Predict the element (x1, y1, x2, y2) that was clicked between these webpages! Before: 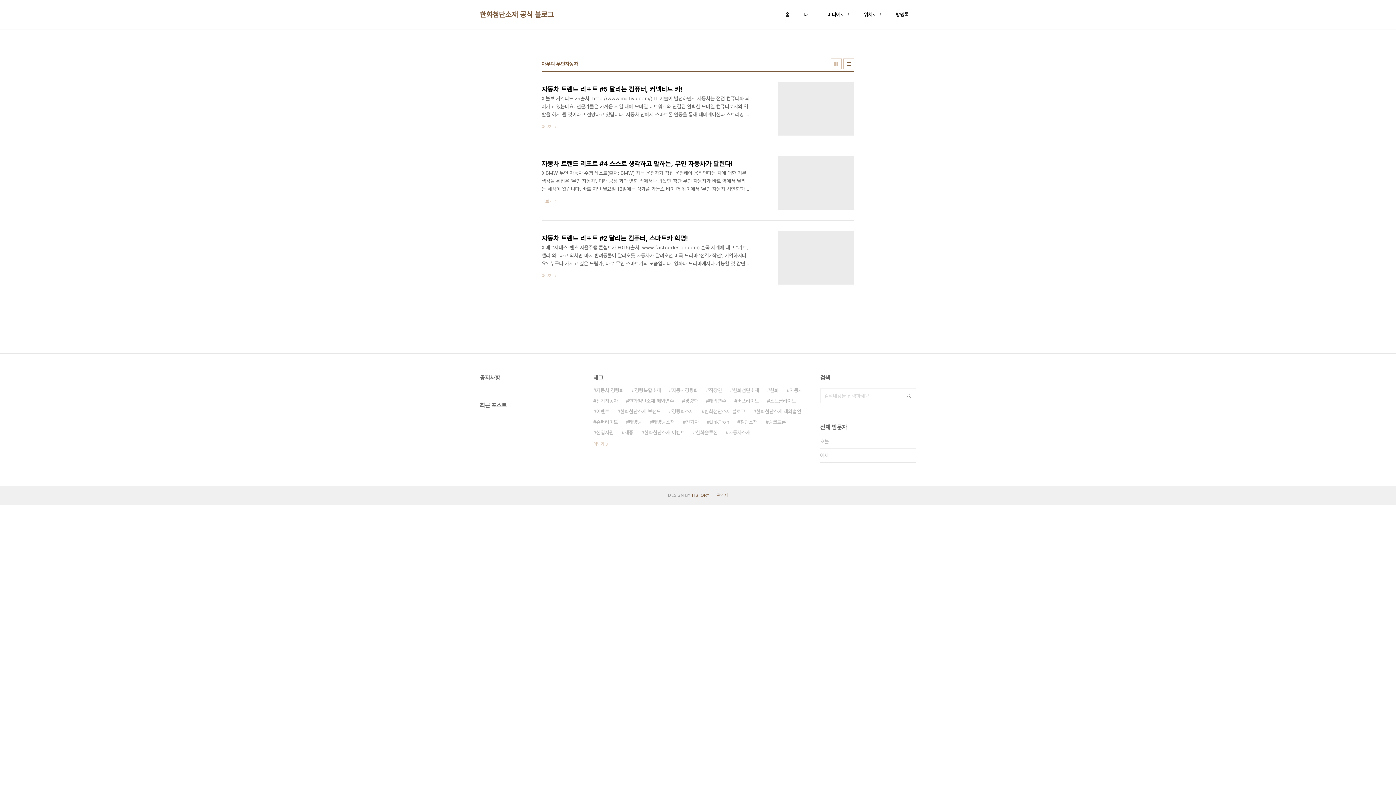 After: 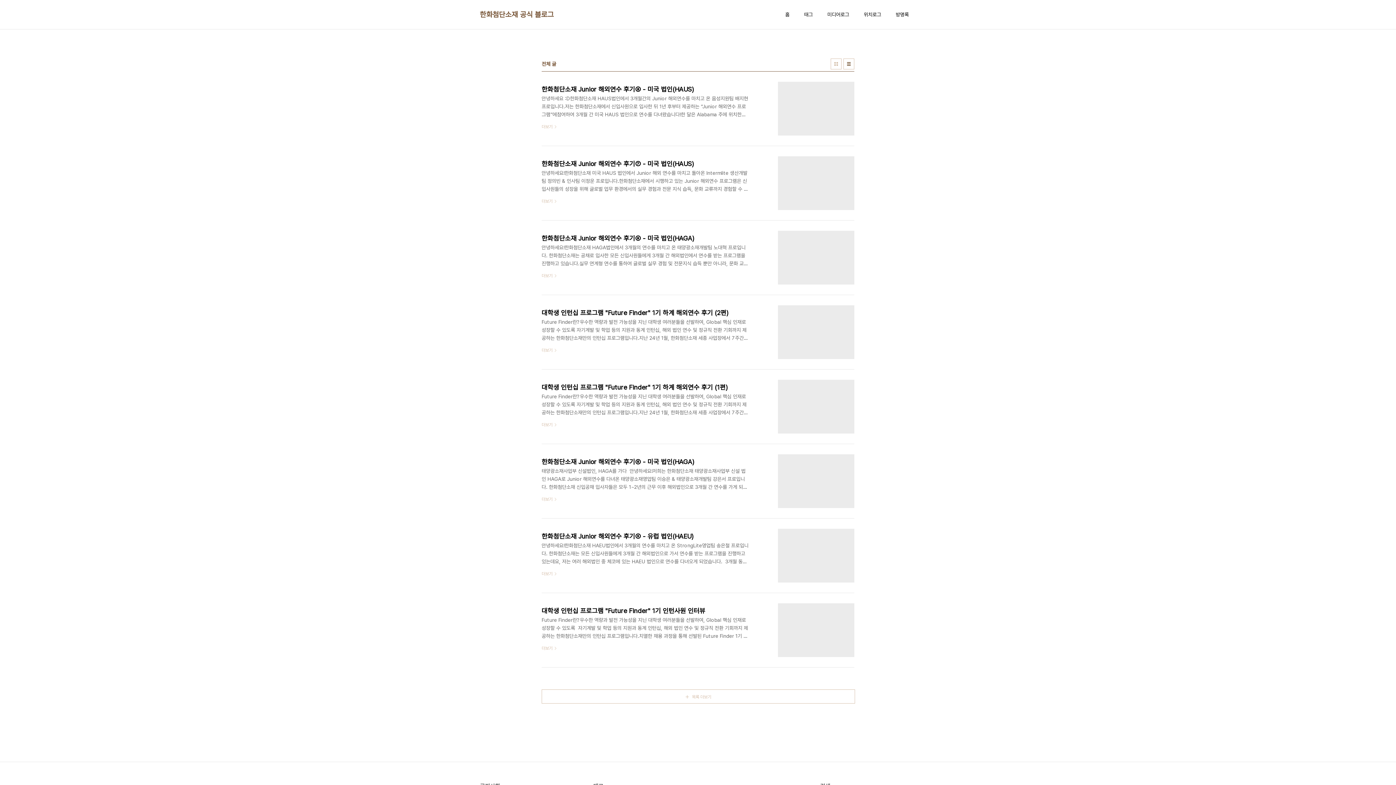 Action: label: 위치로그 bbox: (862, 9, 882, 19)